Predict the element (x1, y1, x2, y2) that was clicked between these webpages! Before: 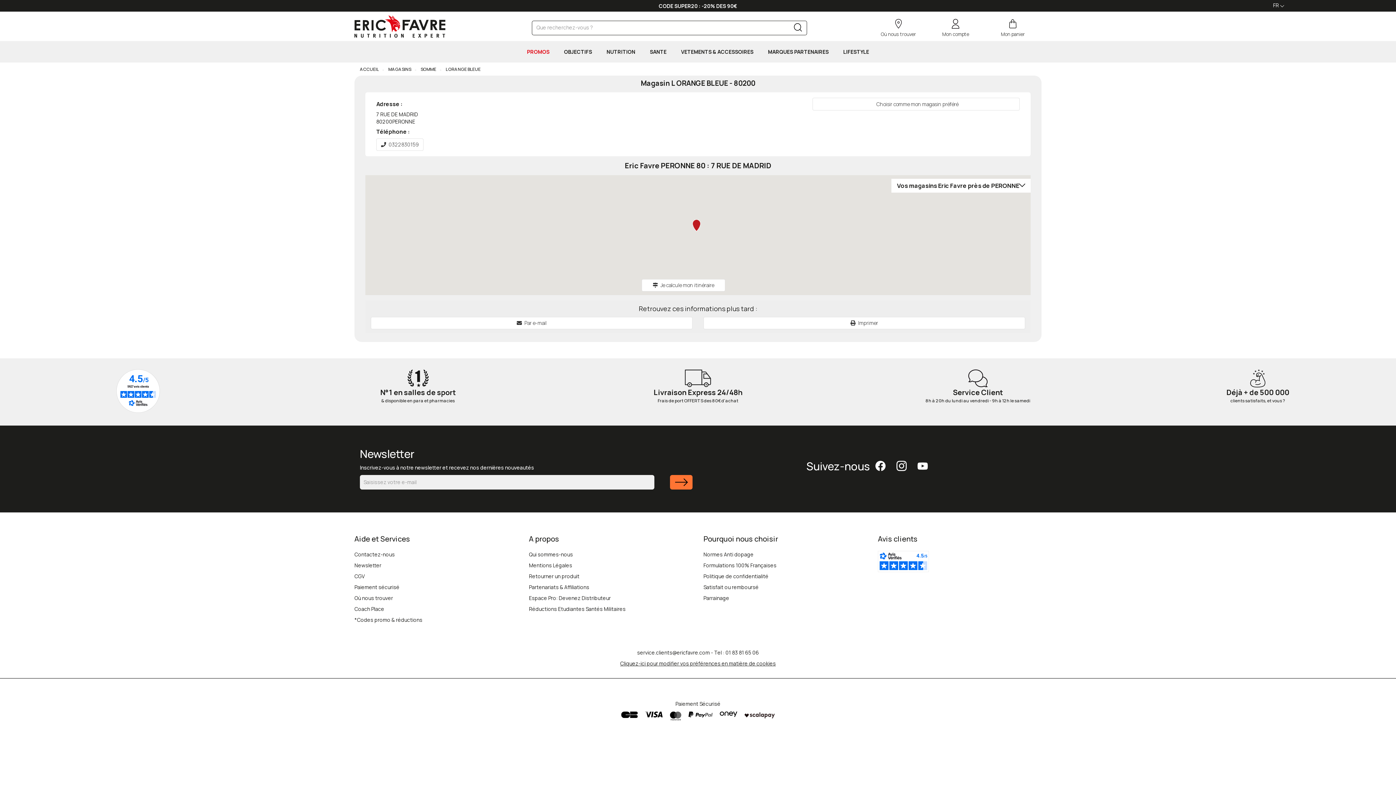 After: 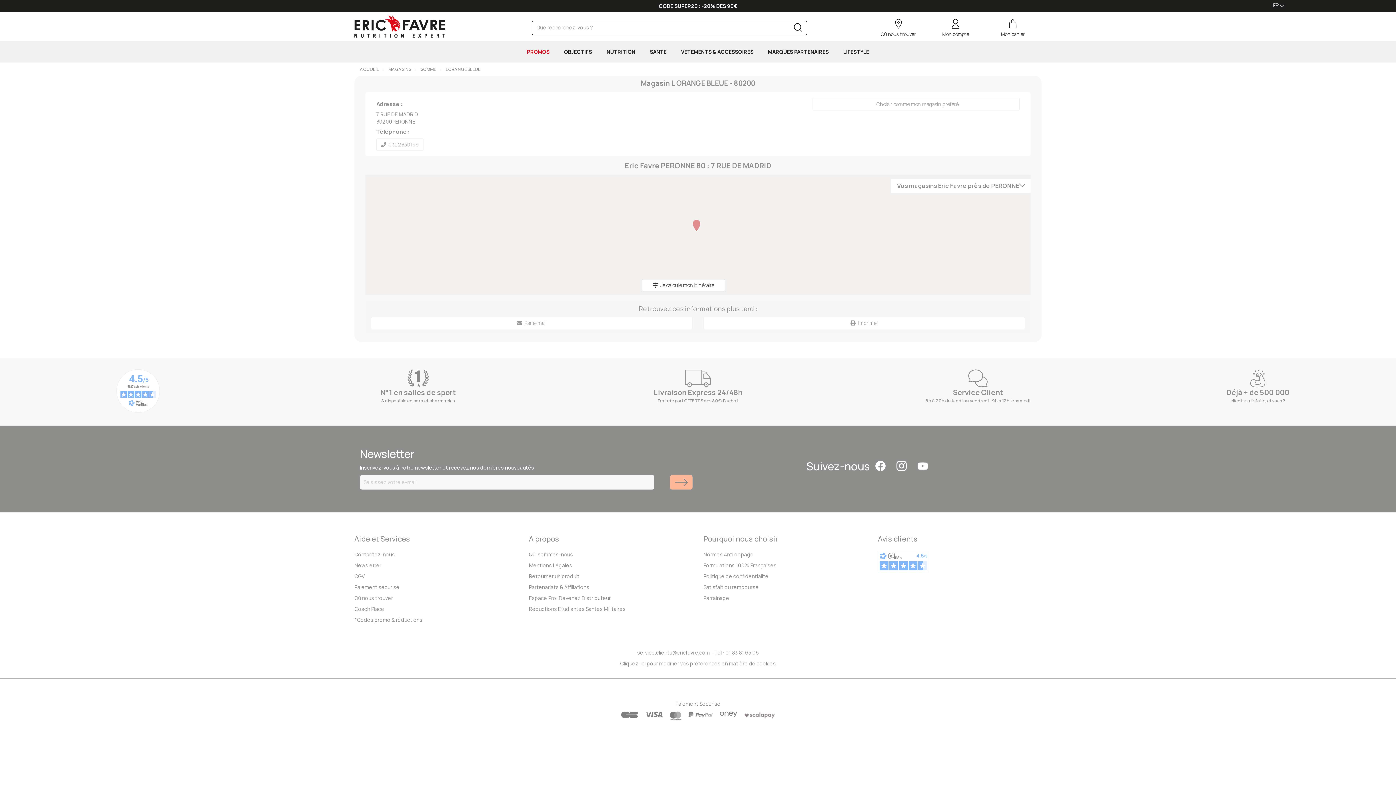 Action: bbox: (921, 18, 989, 40) label: Mon compte